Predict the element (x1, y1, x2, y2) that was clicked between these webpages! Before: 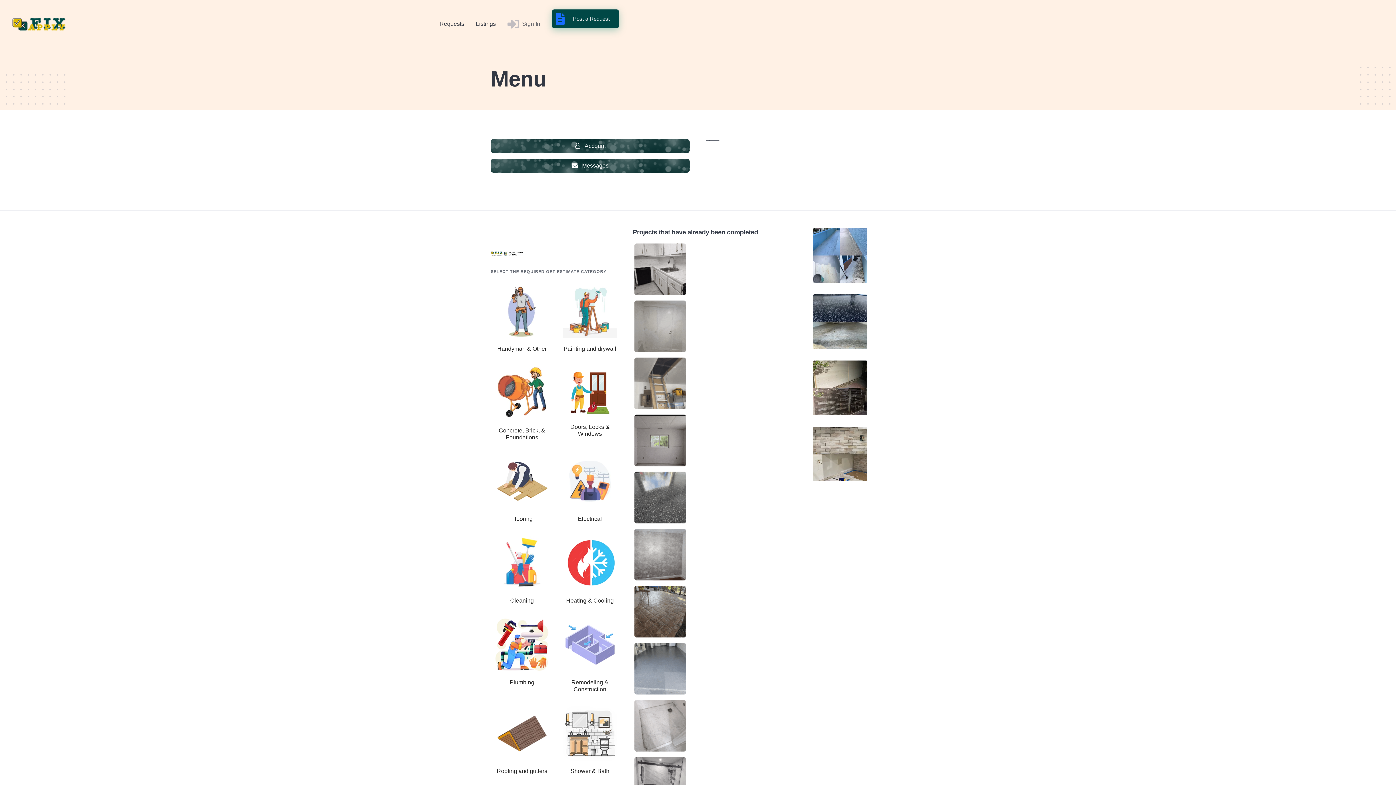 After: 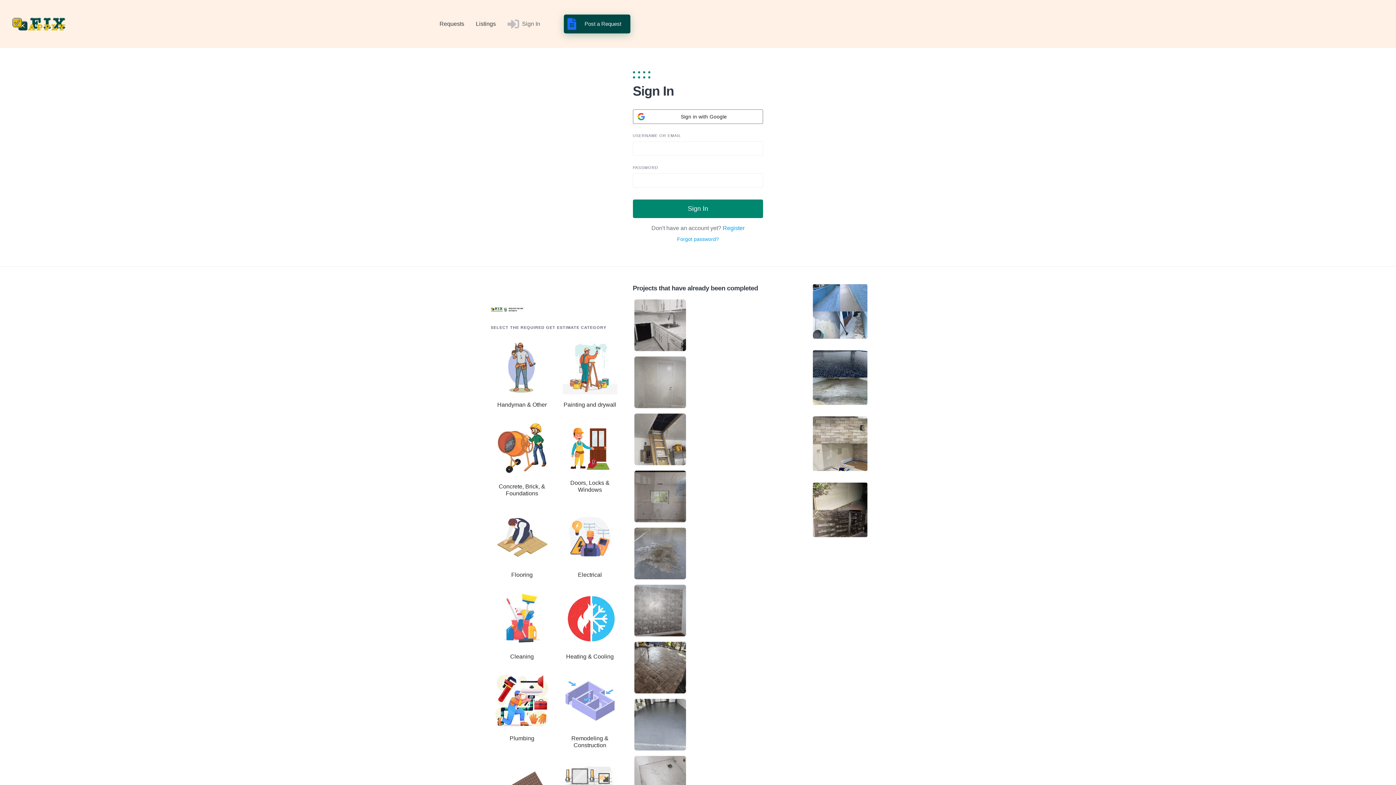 Action: bbox: (552, 9, 618, 28) label: Post a Request